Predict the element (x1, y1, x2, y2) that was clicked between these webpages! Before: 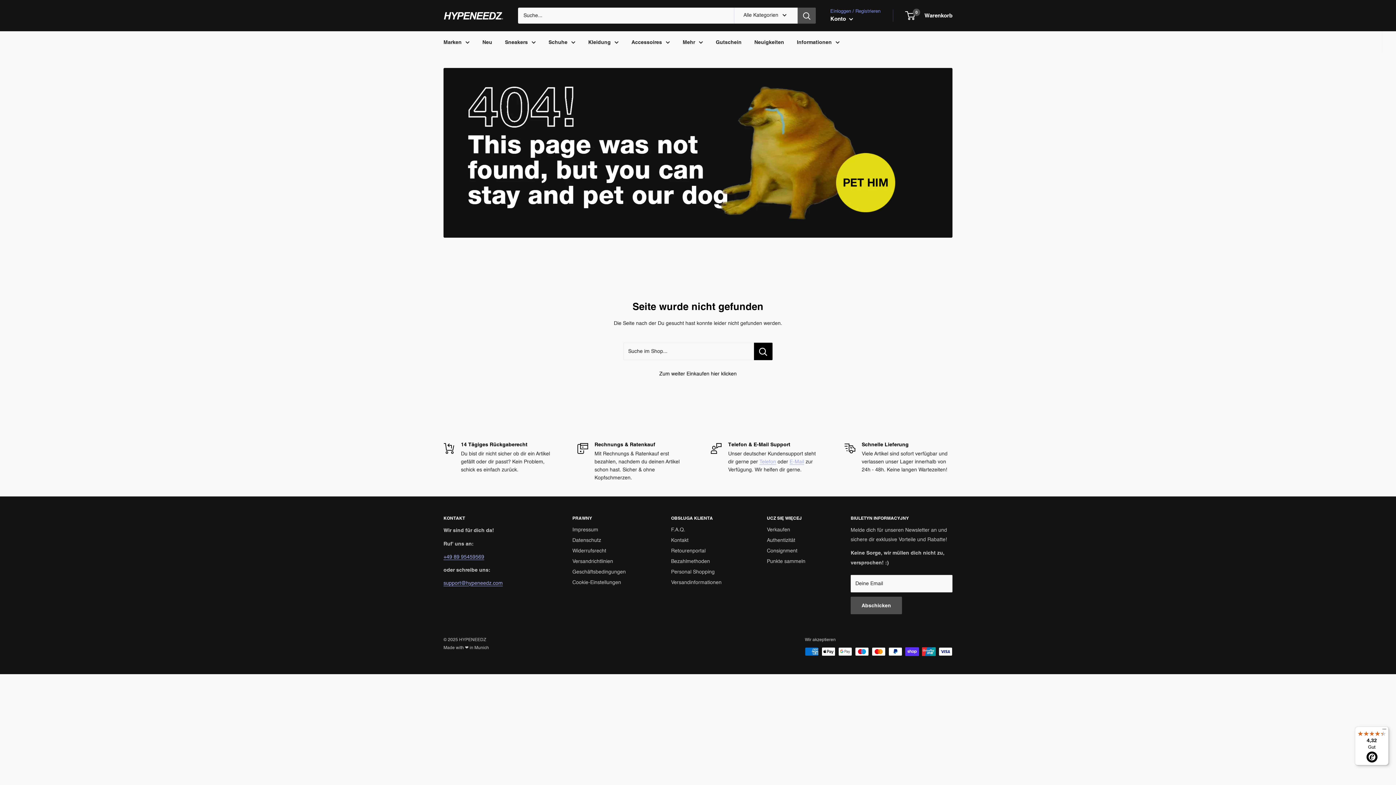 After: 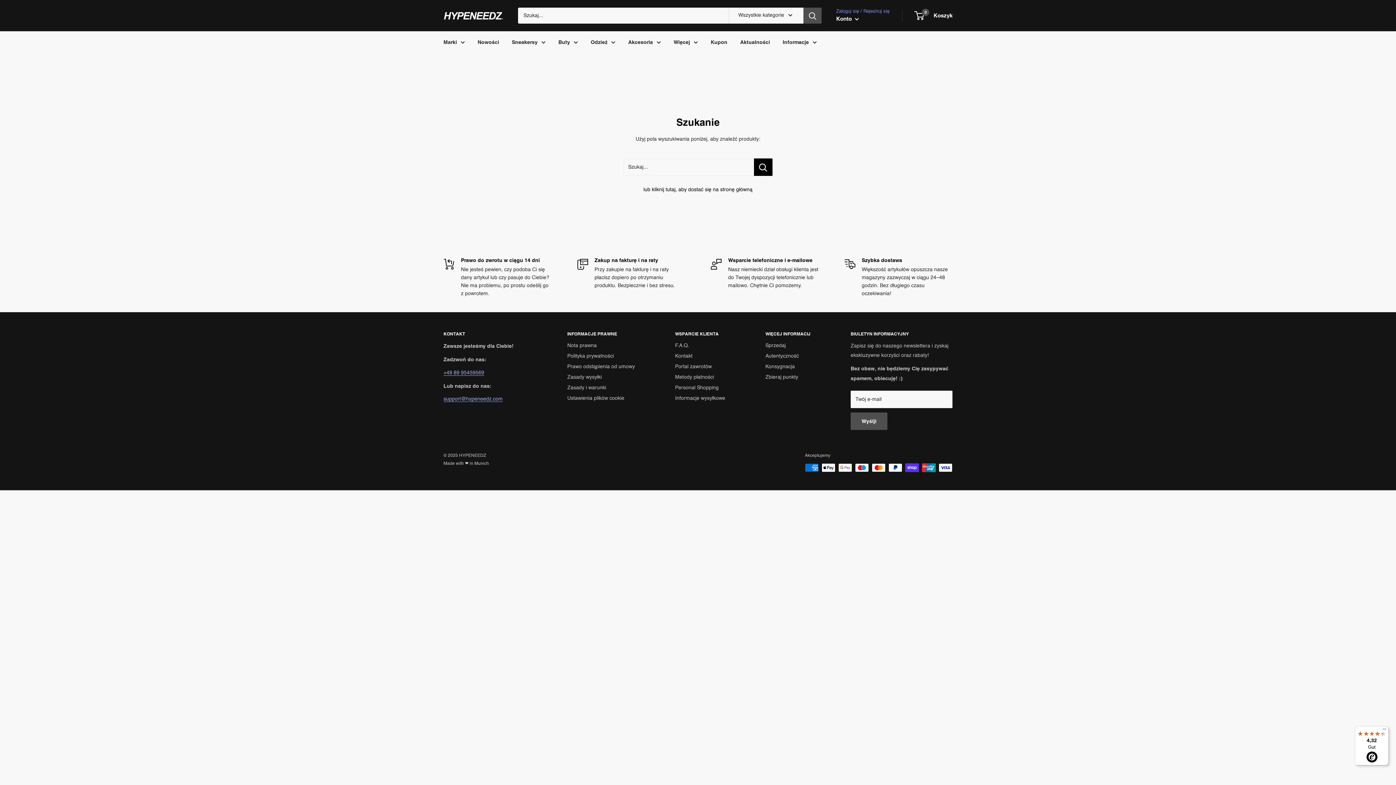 Action: bbox: (754, 342, 772, 360) label: Suche im Shop...